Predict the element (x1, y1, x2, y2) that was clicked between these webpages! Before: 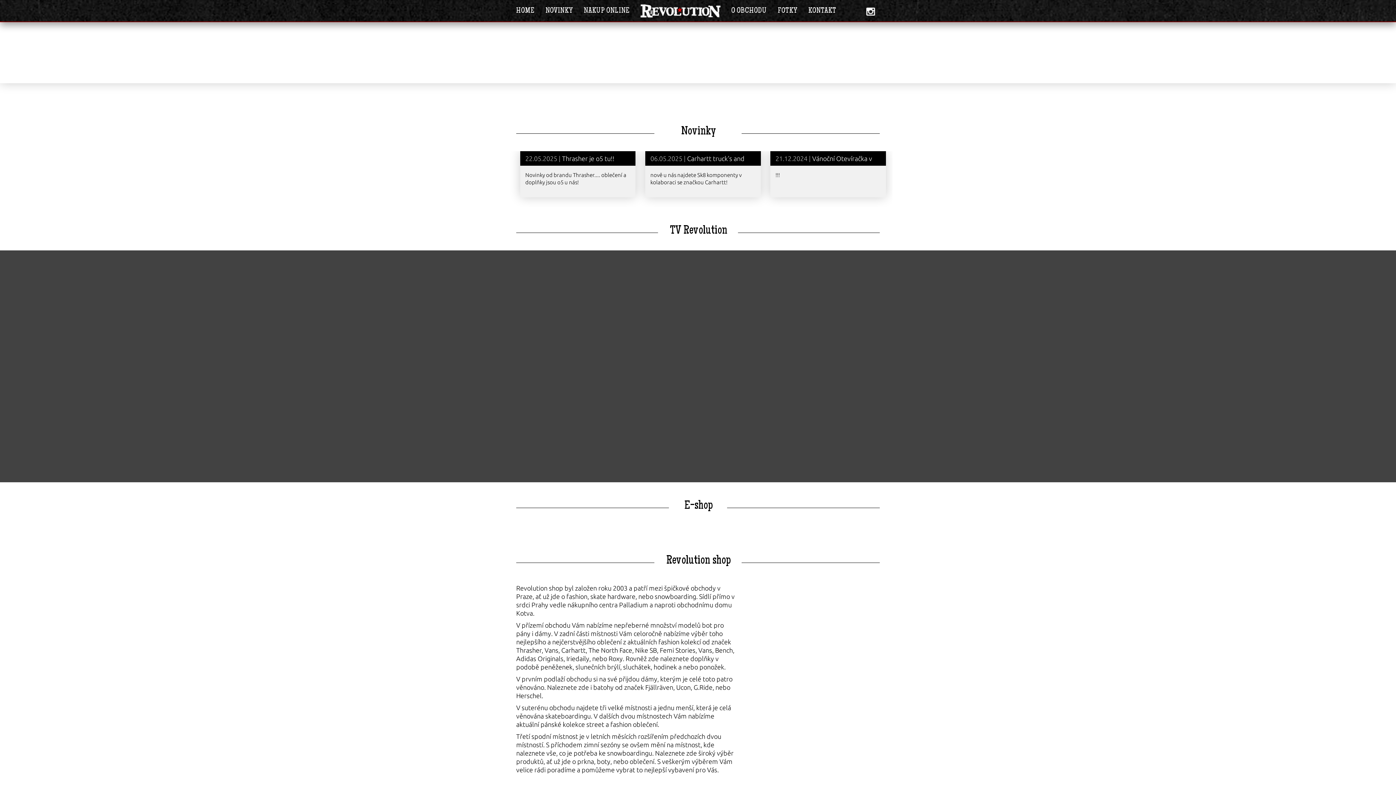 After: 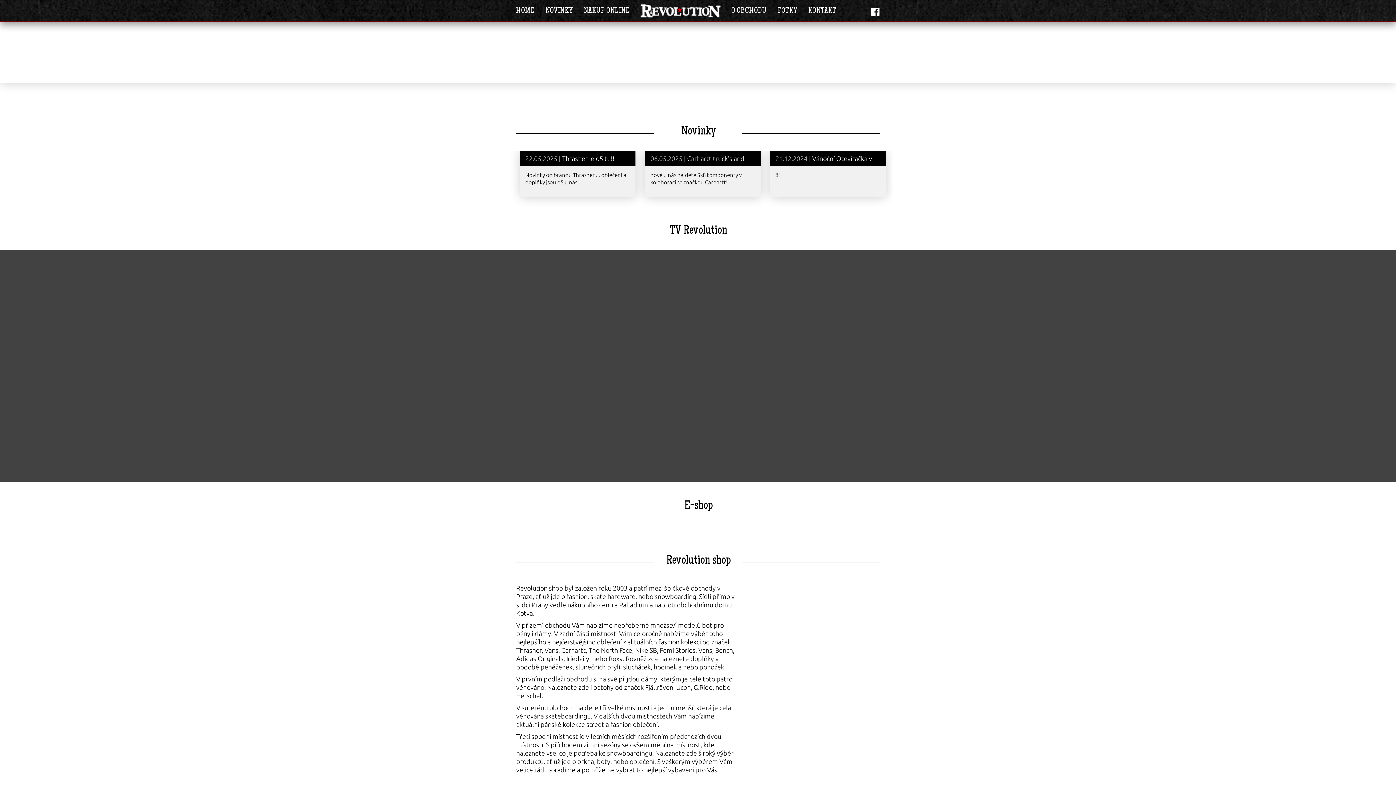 Action: bbox: (640, 12, 720, 19)